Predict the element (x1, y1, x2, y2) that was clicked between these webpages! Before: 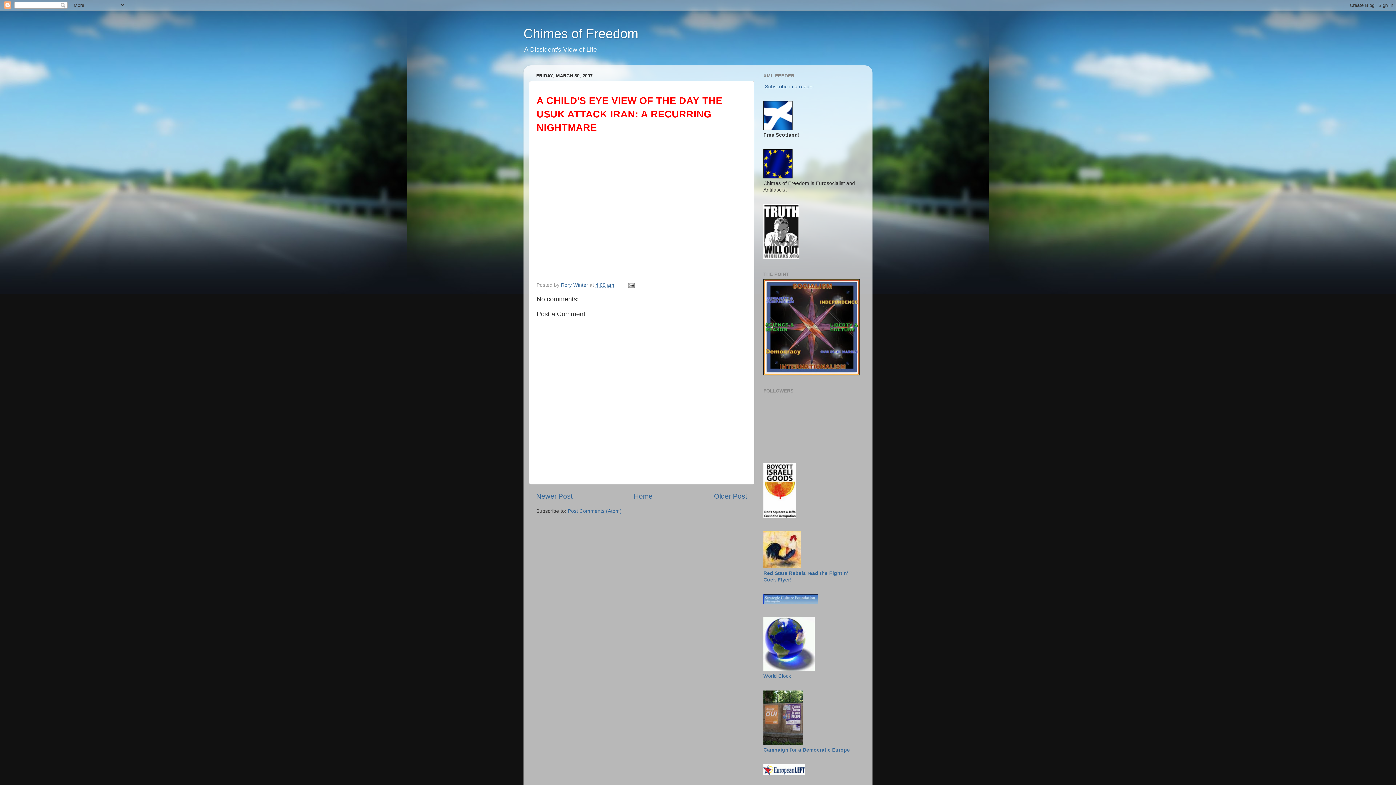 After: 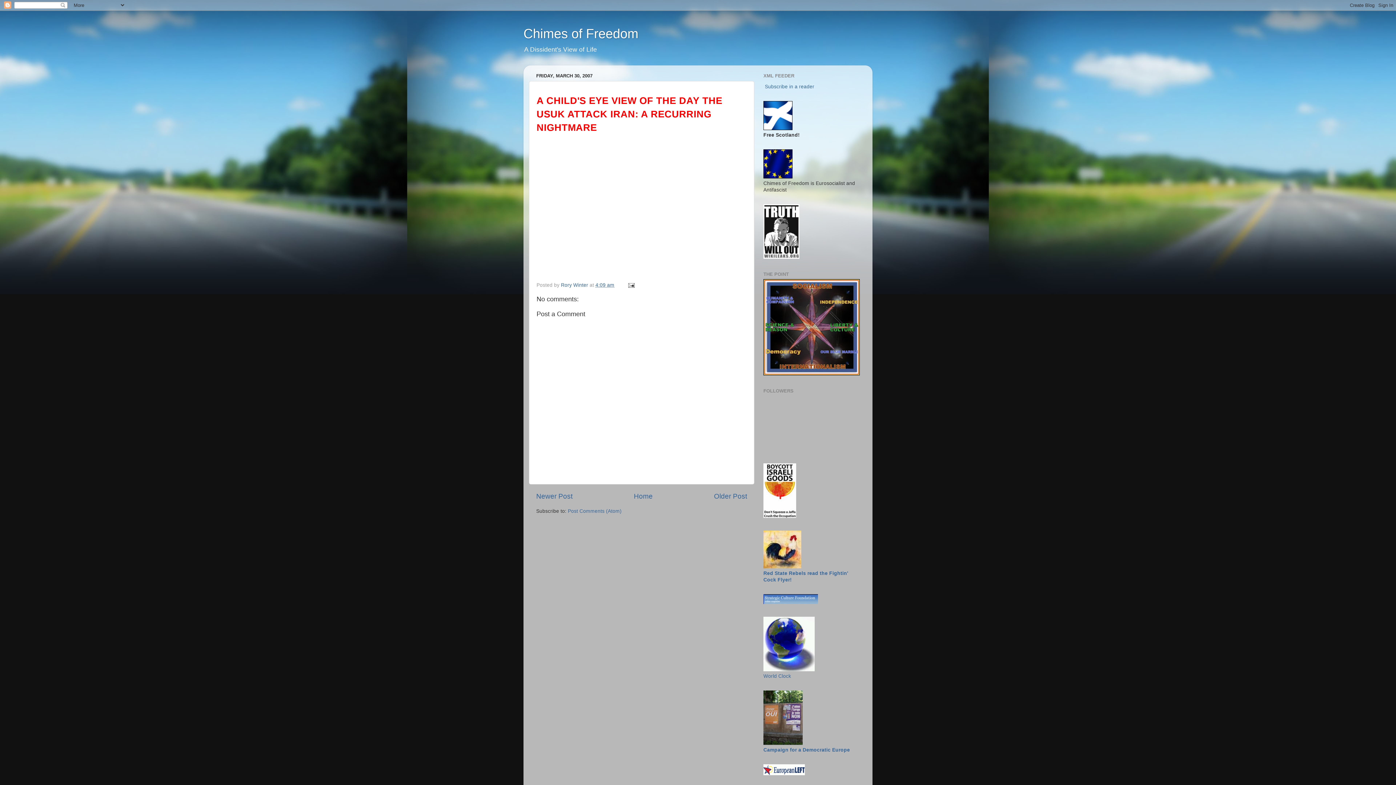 Action: label: 4:09 am bbox: (595, 282, 614, 287)